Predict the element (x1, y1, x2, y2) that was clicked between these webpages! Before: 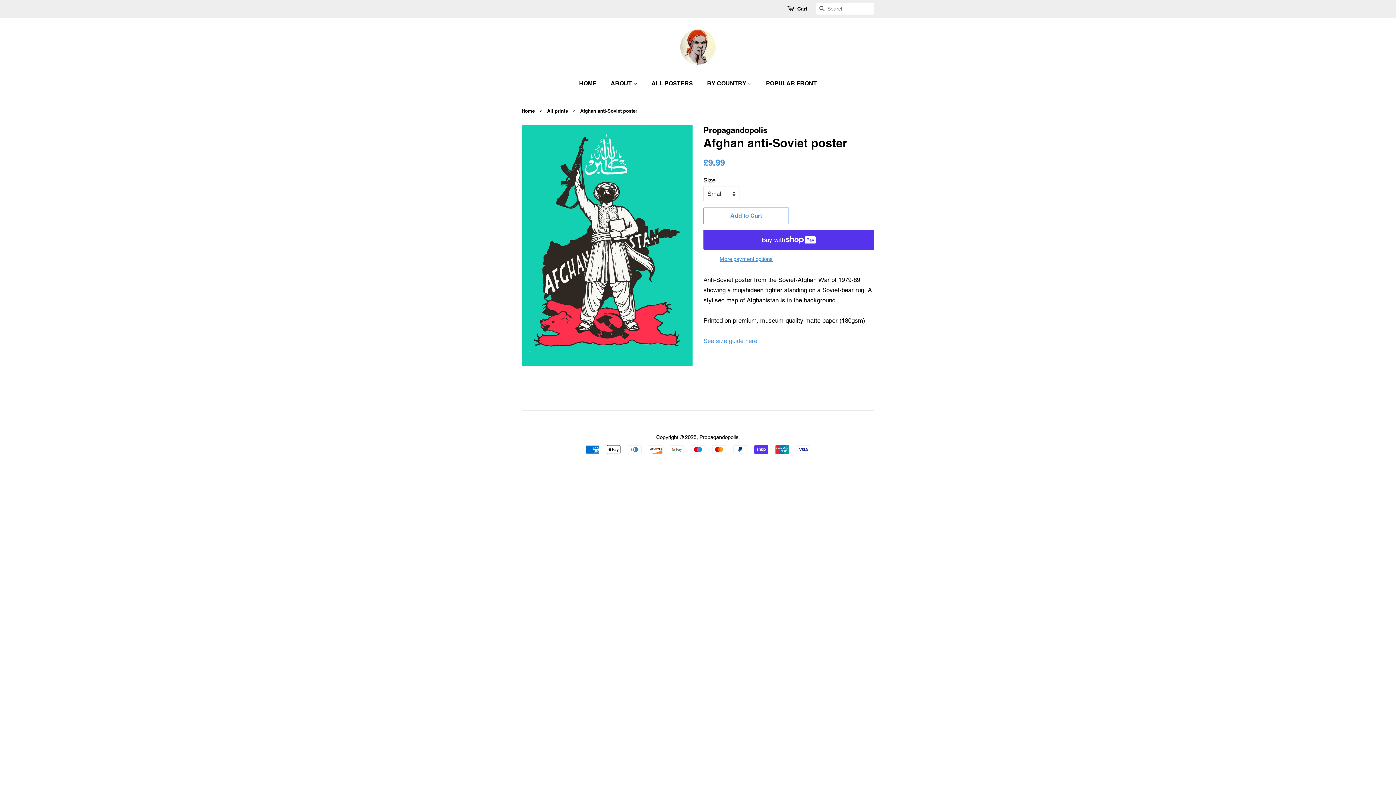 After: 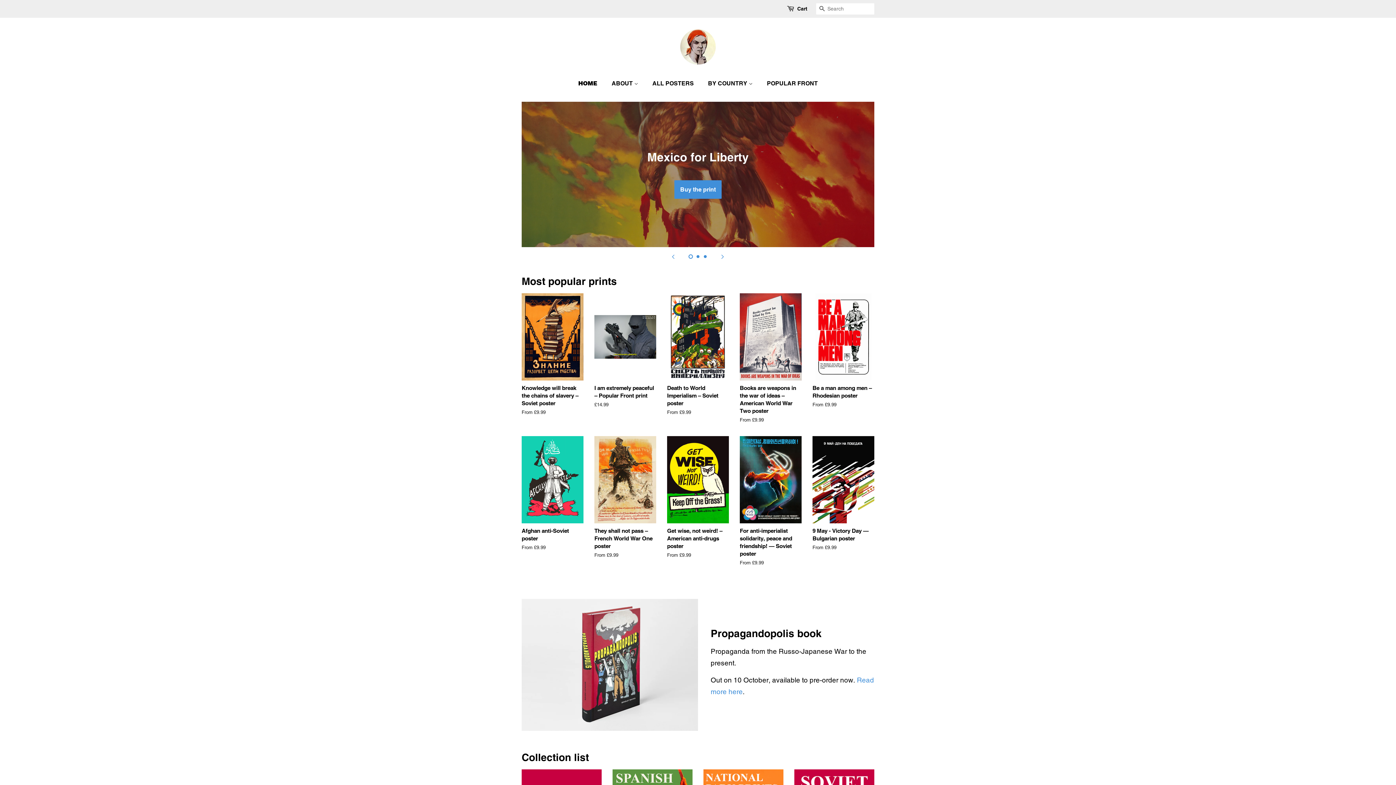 Action: bbox: (680, 28, 716, 65)